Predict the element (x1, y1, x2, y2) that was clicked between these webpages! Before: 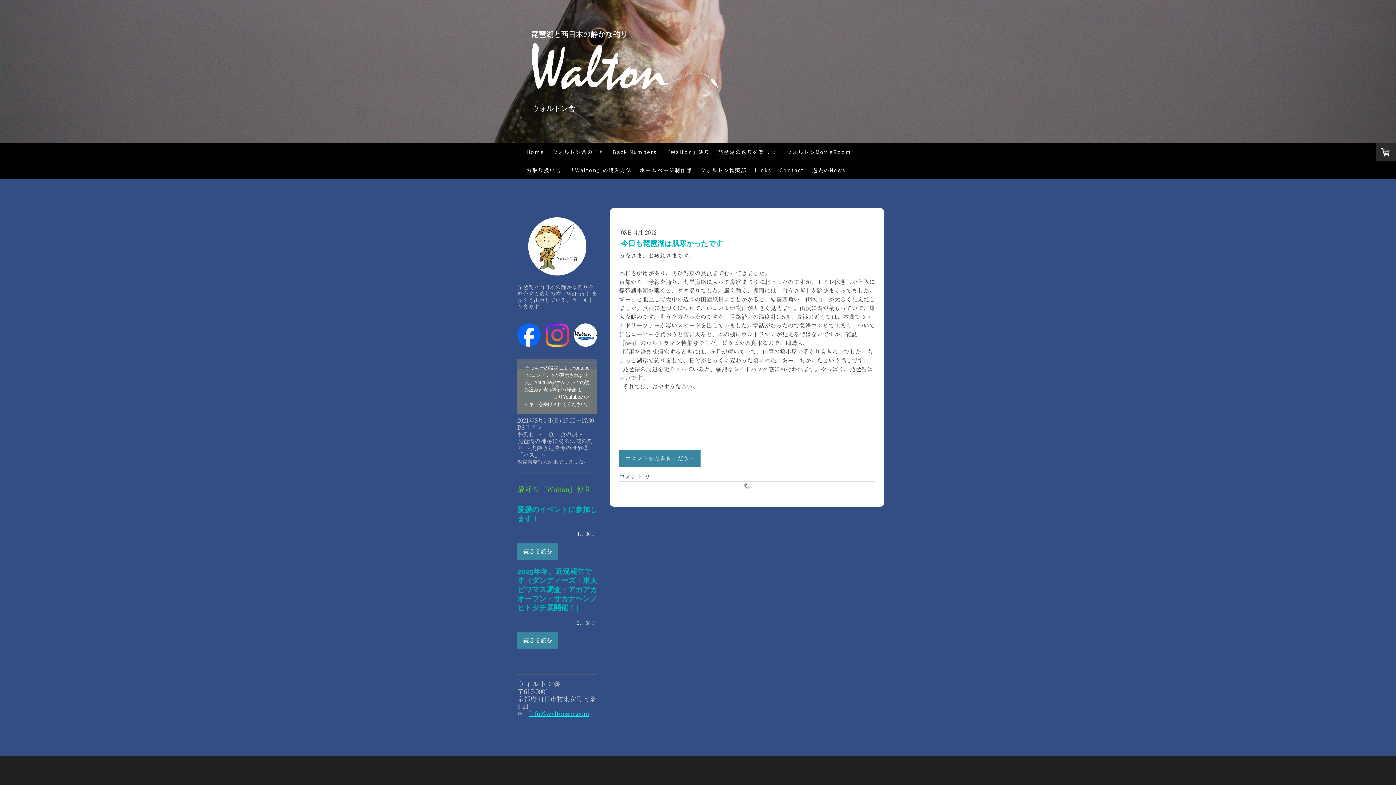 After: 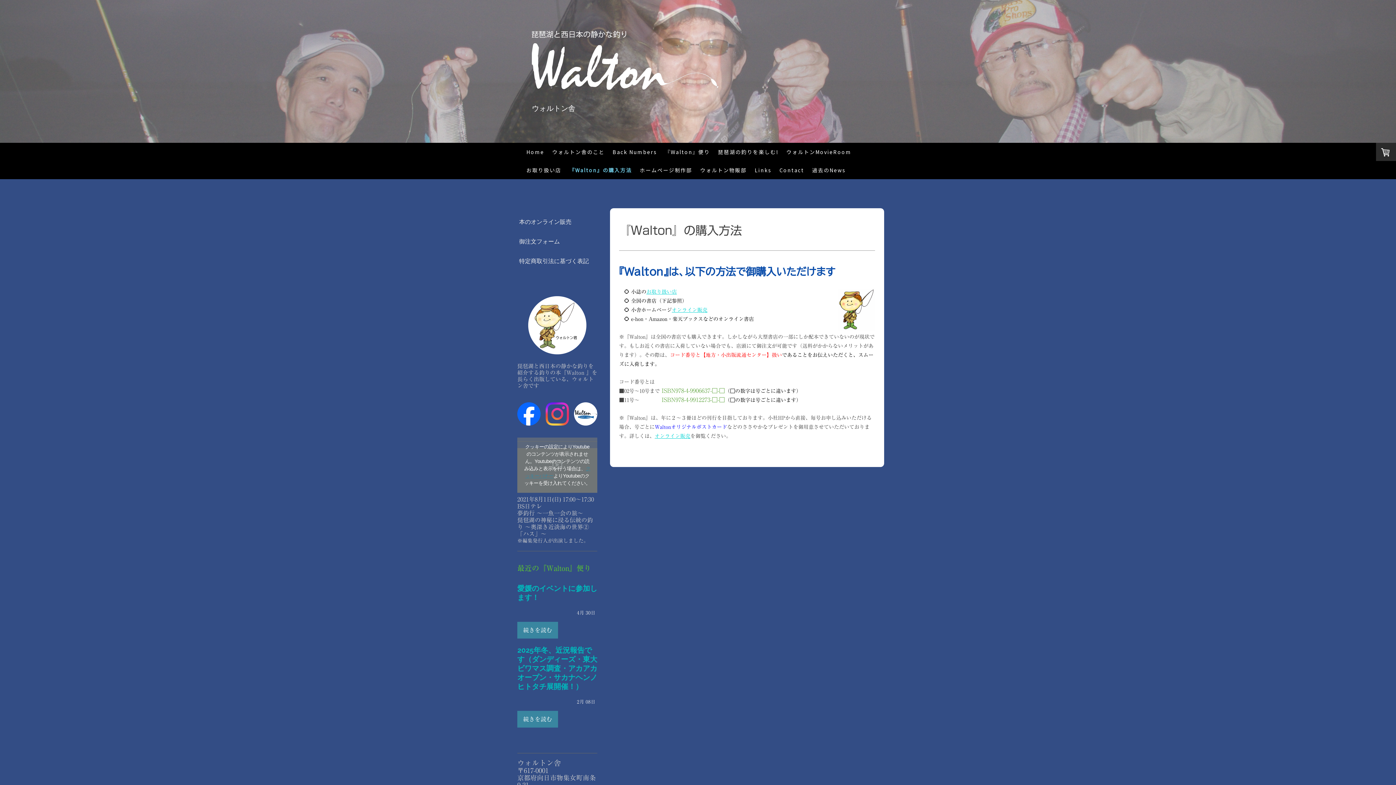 Action: bbox: (565, 161, 636, 179) label: 『Walton』の購入方法